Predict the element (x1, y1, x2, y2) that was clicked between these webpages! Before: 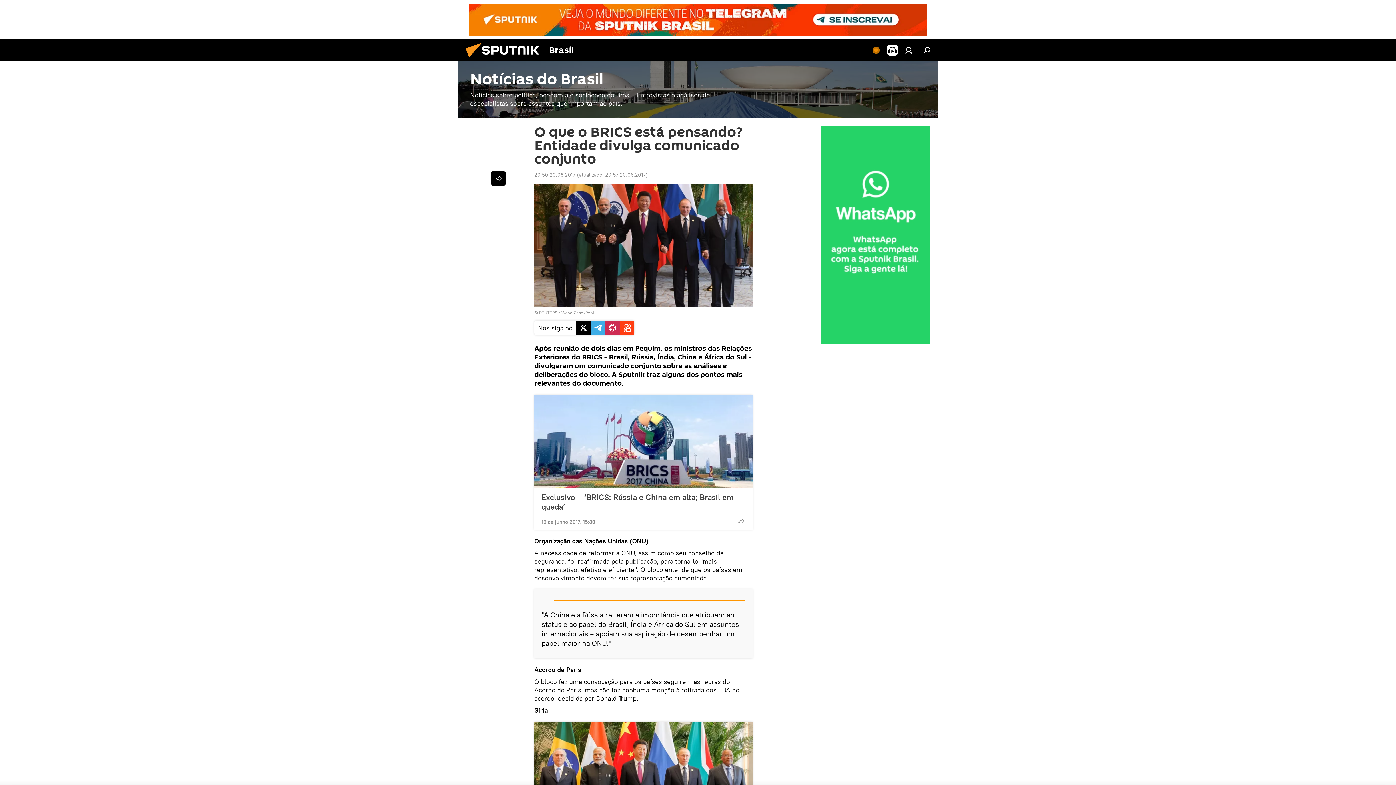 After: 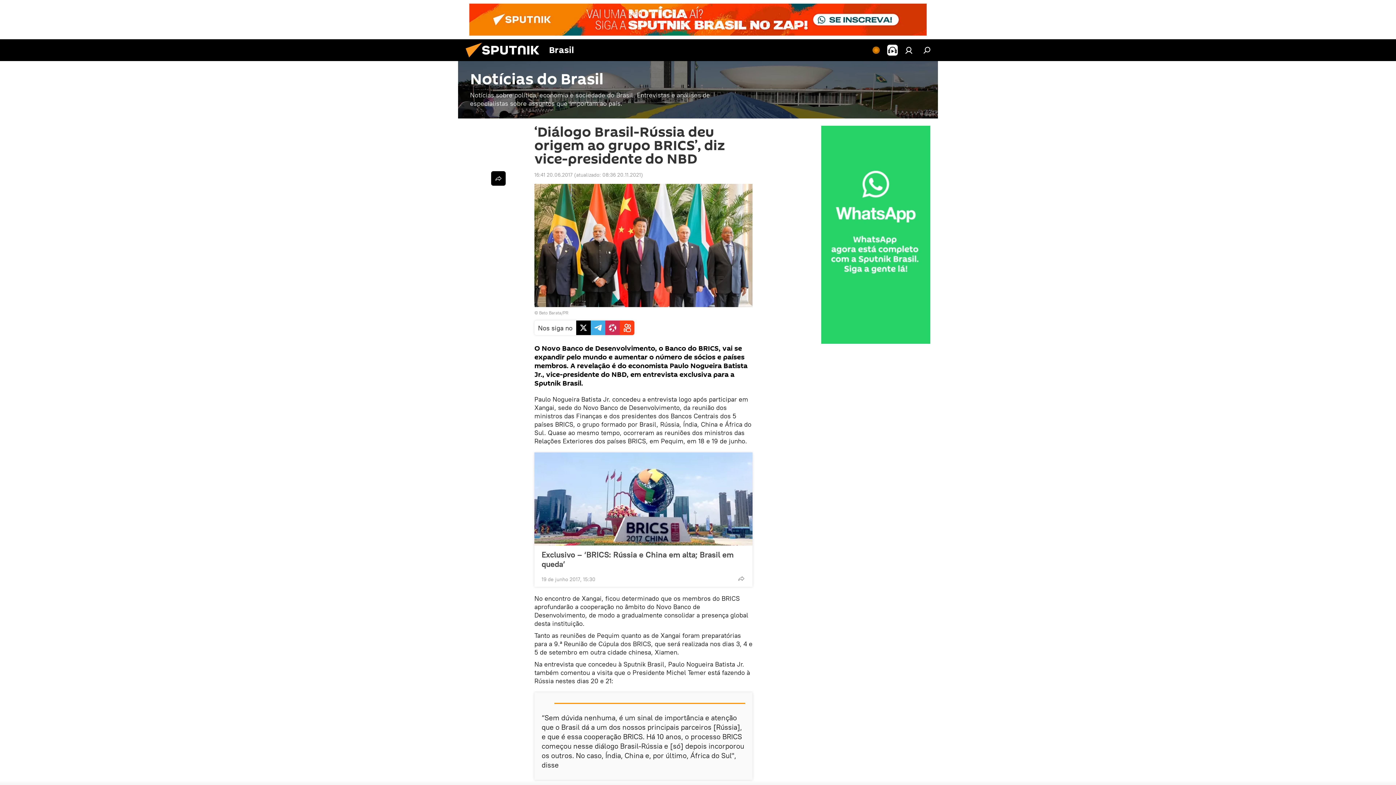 Action: bbox: (534, 722, 752, 815)